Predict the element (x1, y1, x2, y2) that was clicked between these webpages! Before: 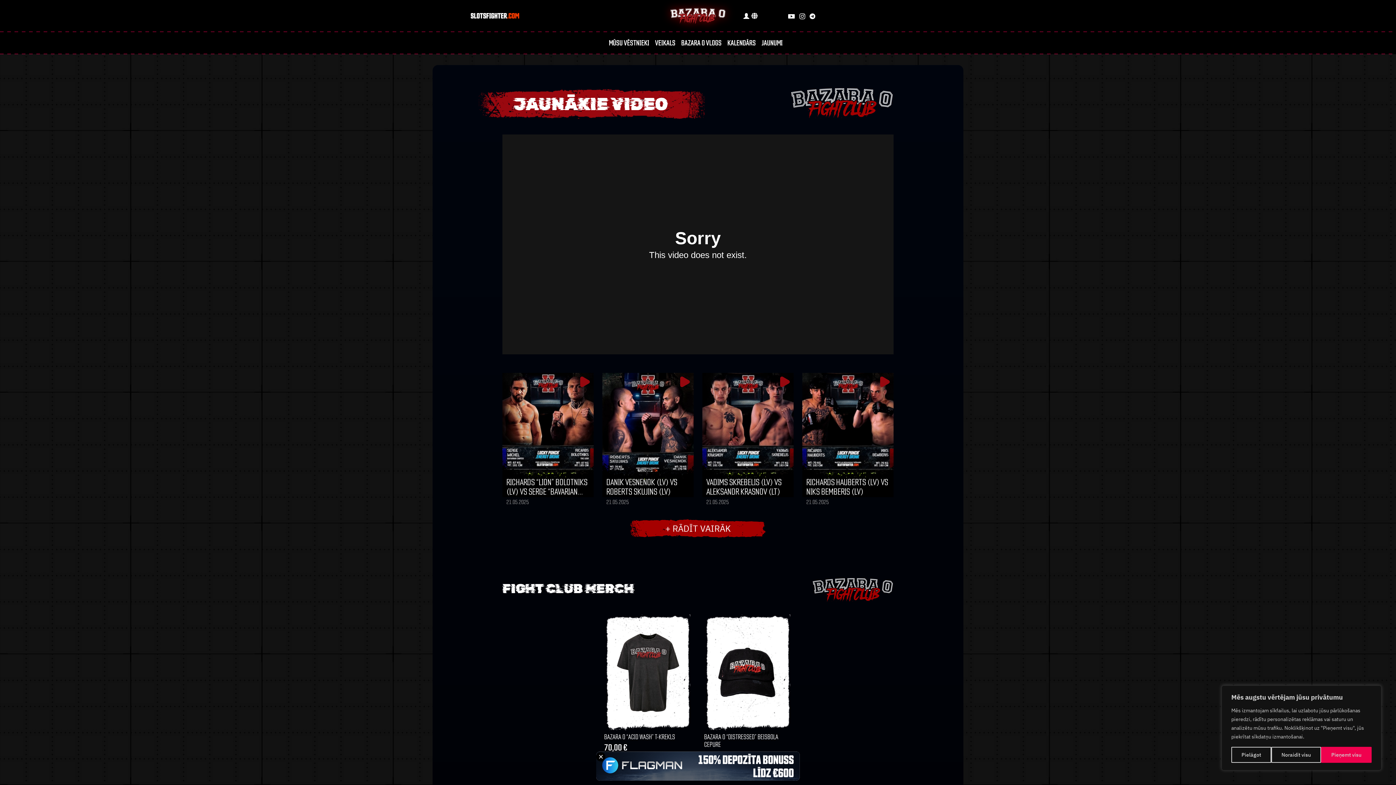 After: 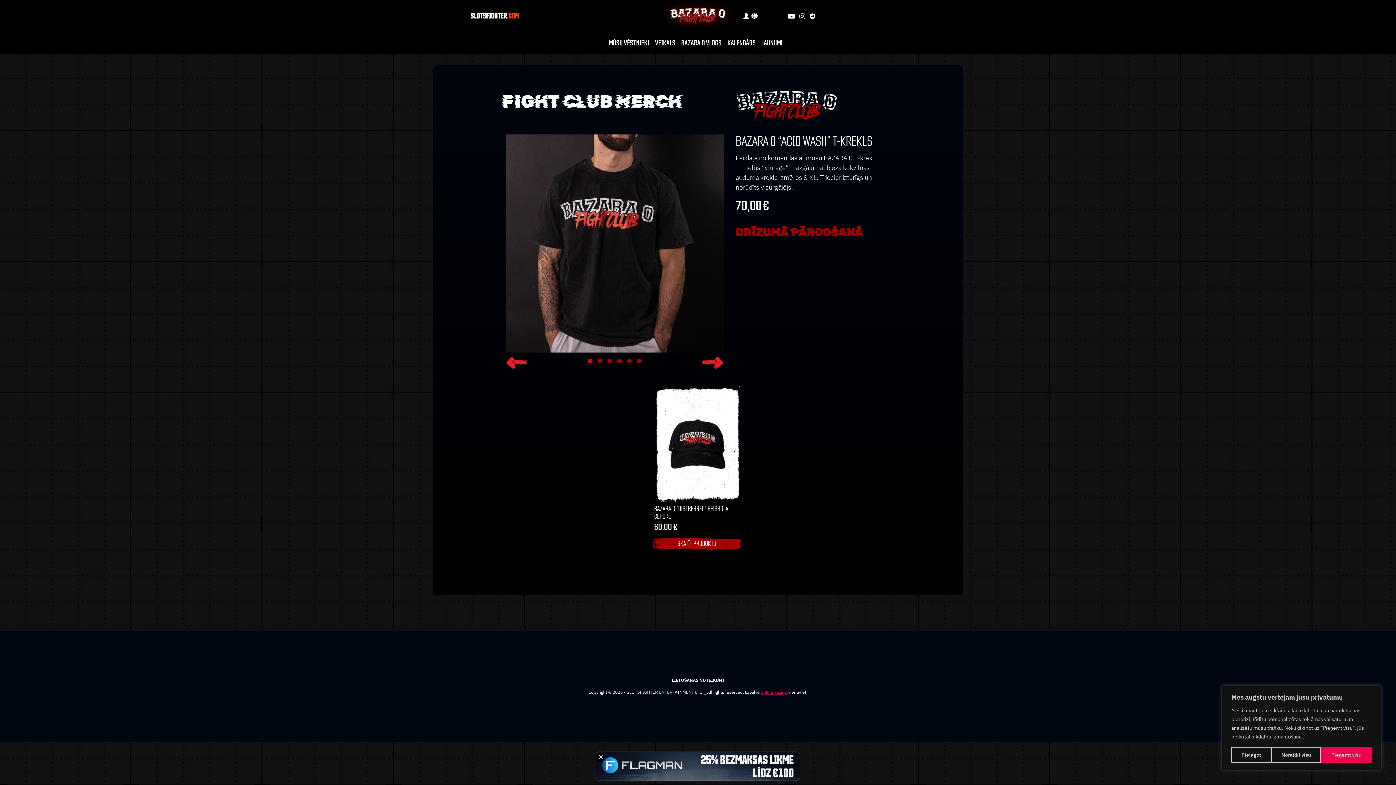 Action: bbox: (602, 615, 693, 781) label: BAZARA 0 “ACID WASH” T-KREKLS

70,00 €

SKATĪT PRODUKTU